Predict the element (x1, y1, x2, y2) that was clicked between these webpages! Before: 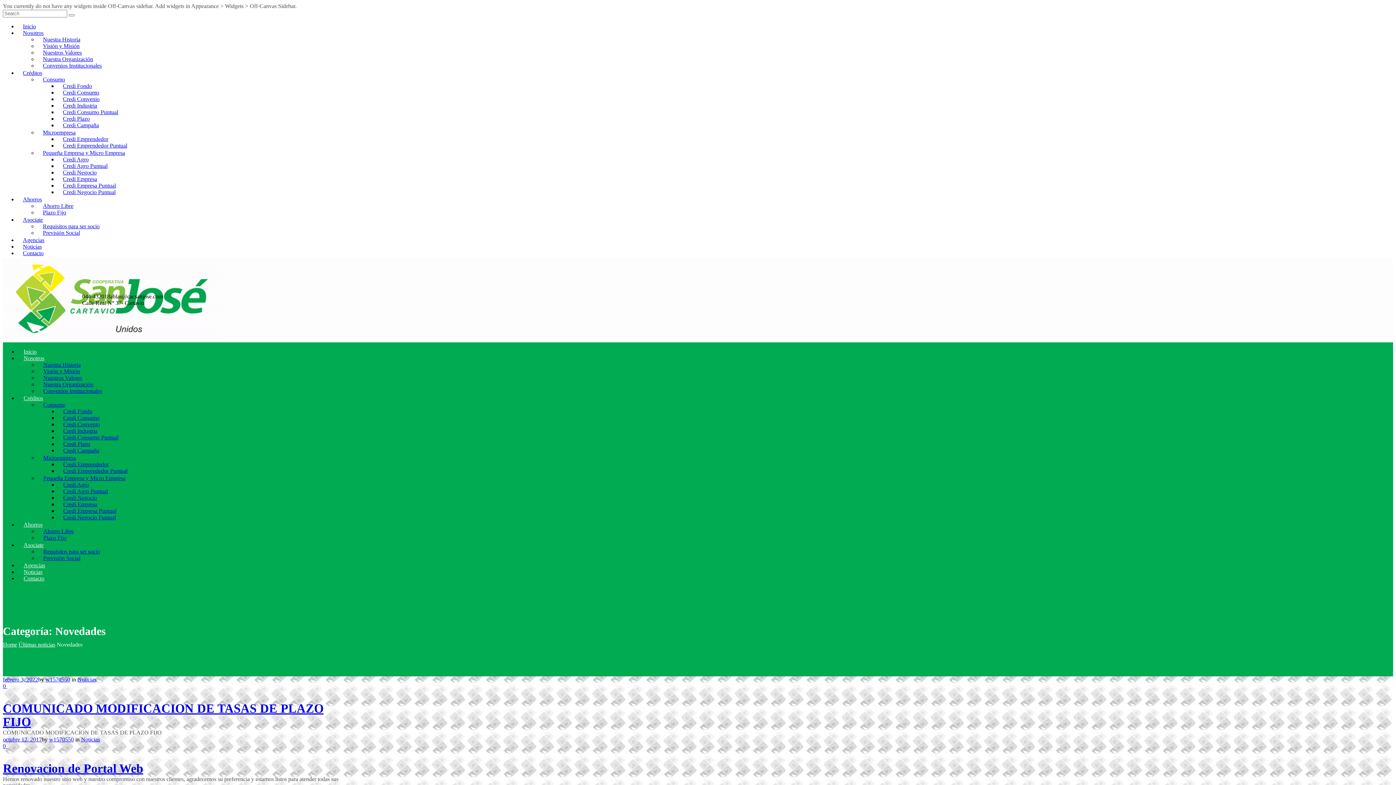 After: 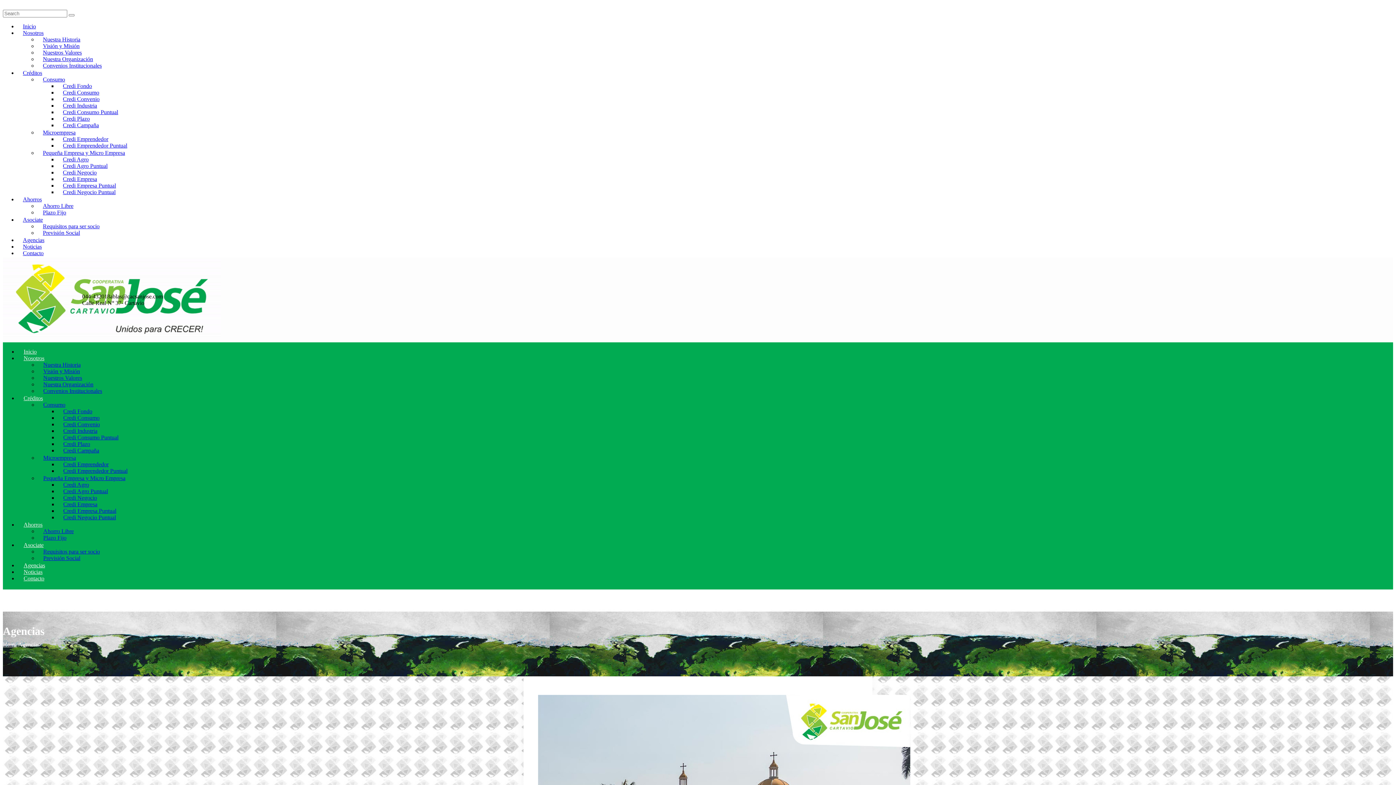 Action: bbox: (22, 237, 44, 243) label: Agencias